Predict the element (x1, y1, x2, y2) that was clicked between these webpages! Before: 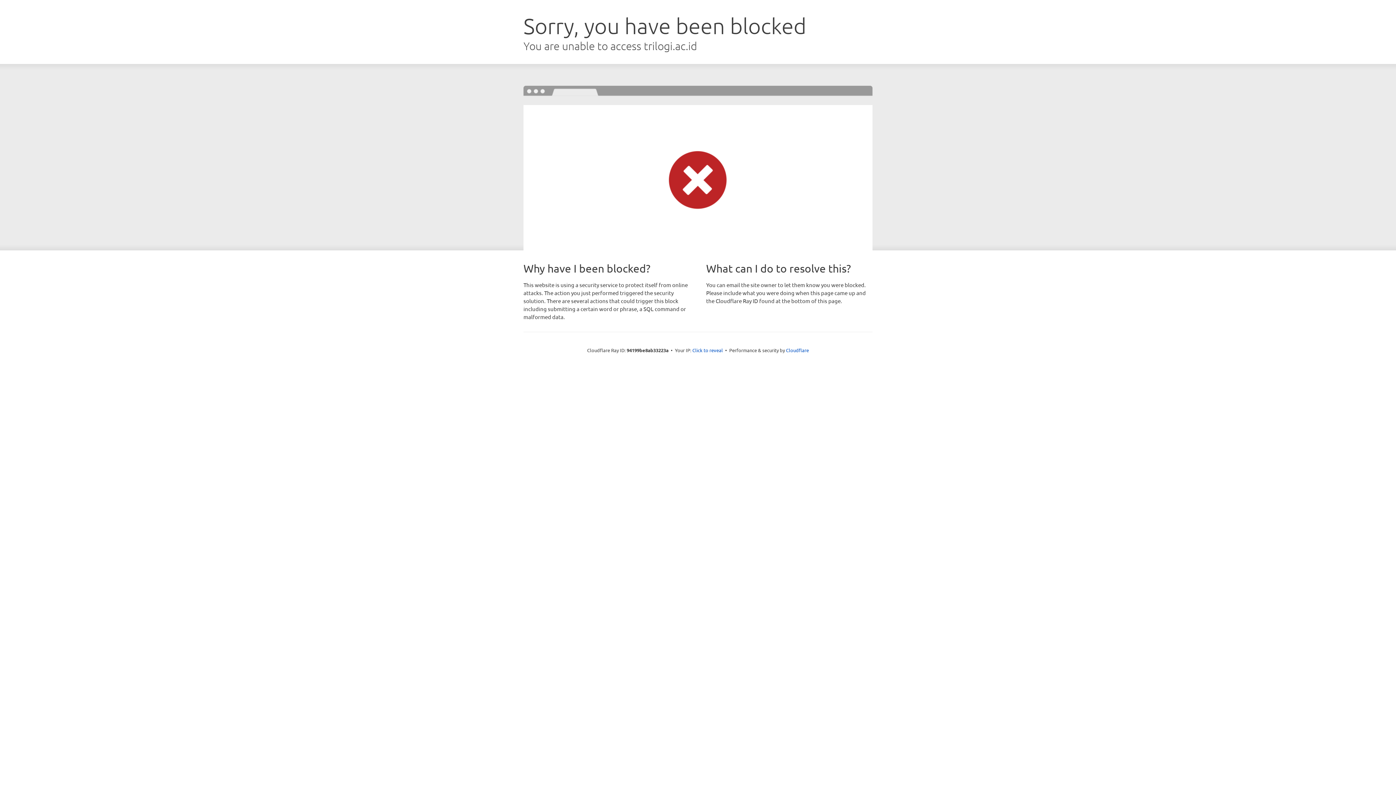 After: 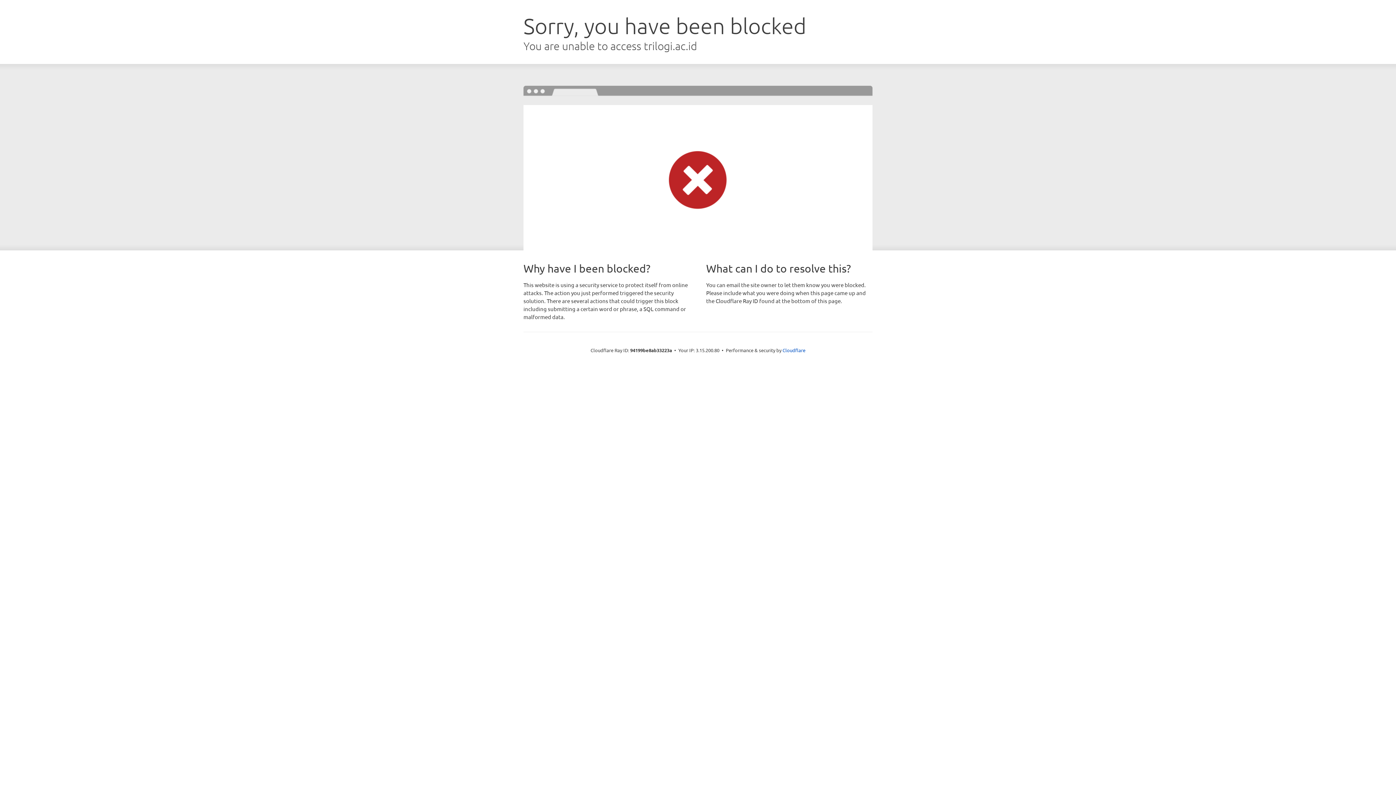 Action: bbox: (692, 346, 723, 353) label: Click to reveal